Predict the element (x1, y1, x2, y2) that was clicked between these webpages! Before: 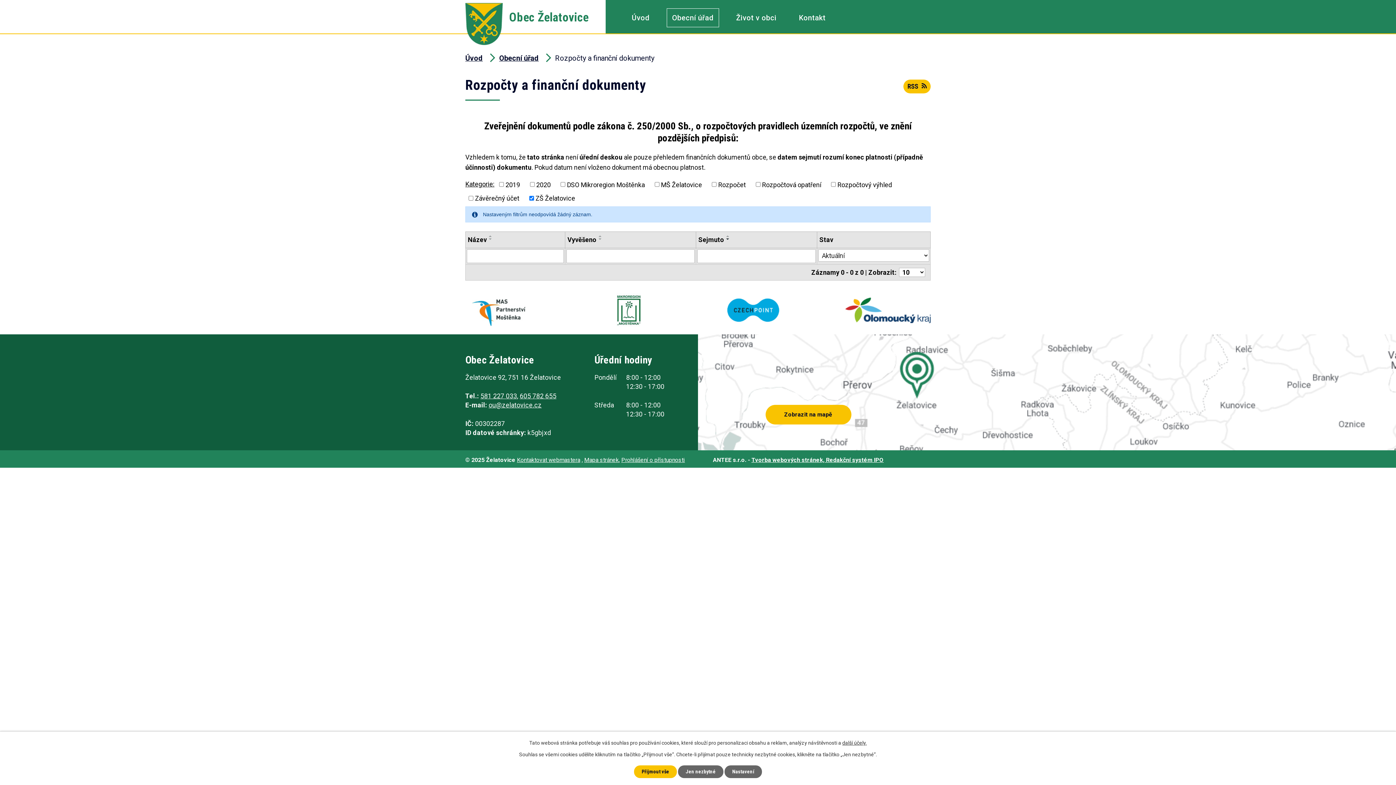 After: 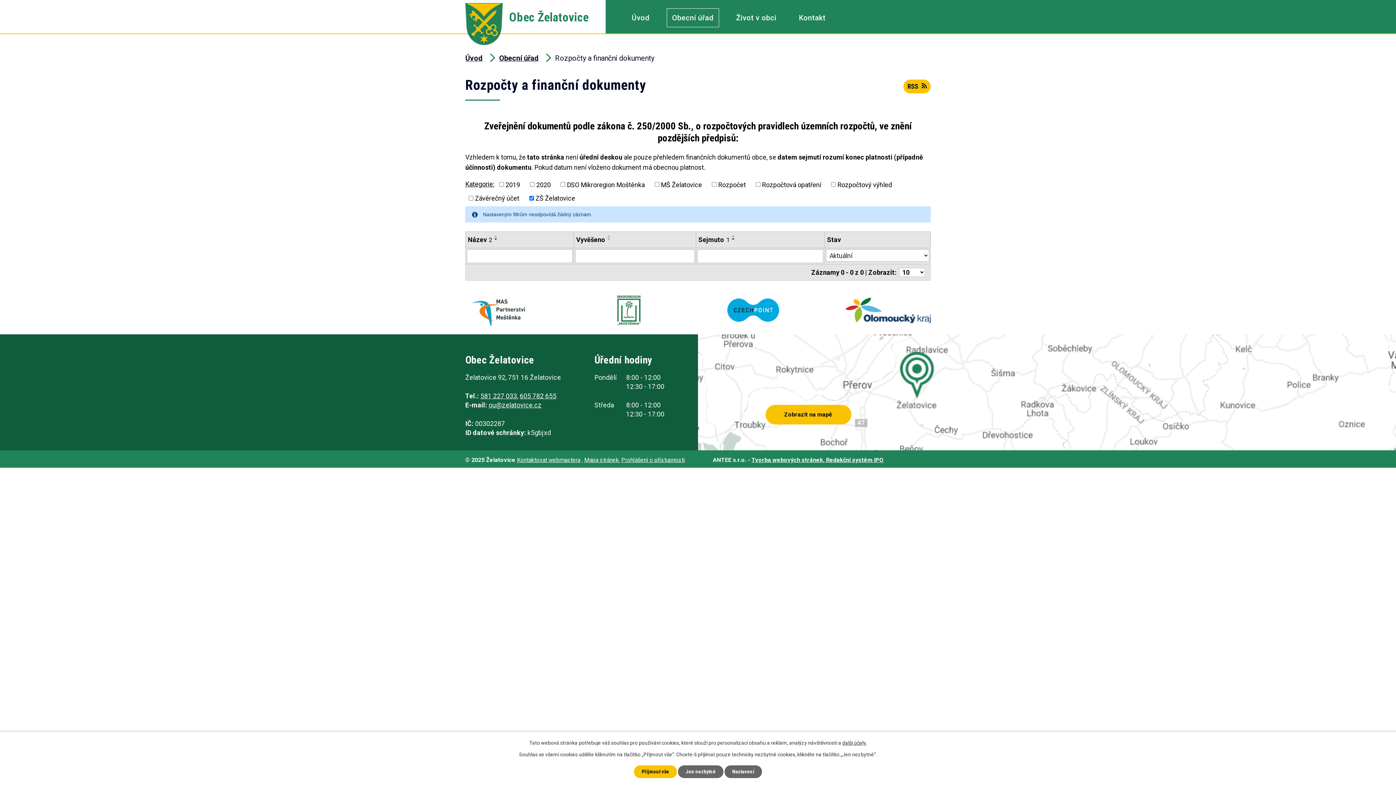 Action: bbox: (486, 237, 494, 240)